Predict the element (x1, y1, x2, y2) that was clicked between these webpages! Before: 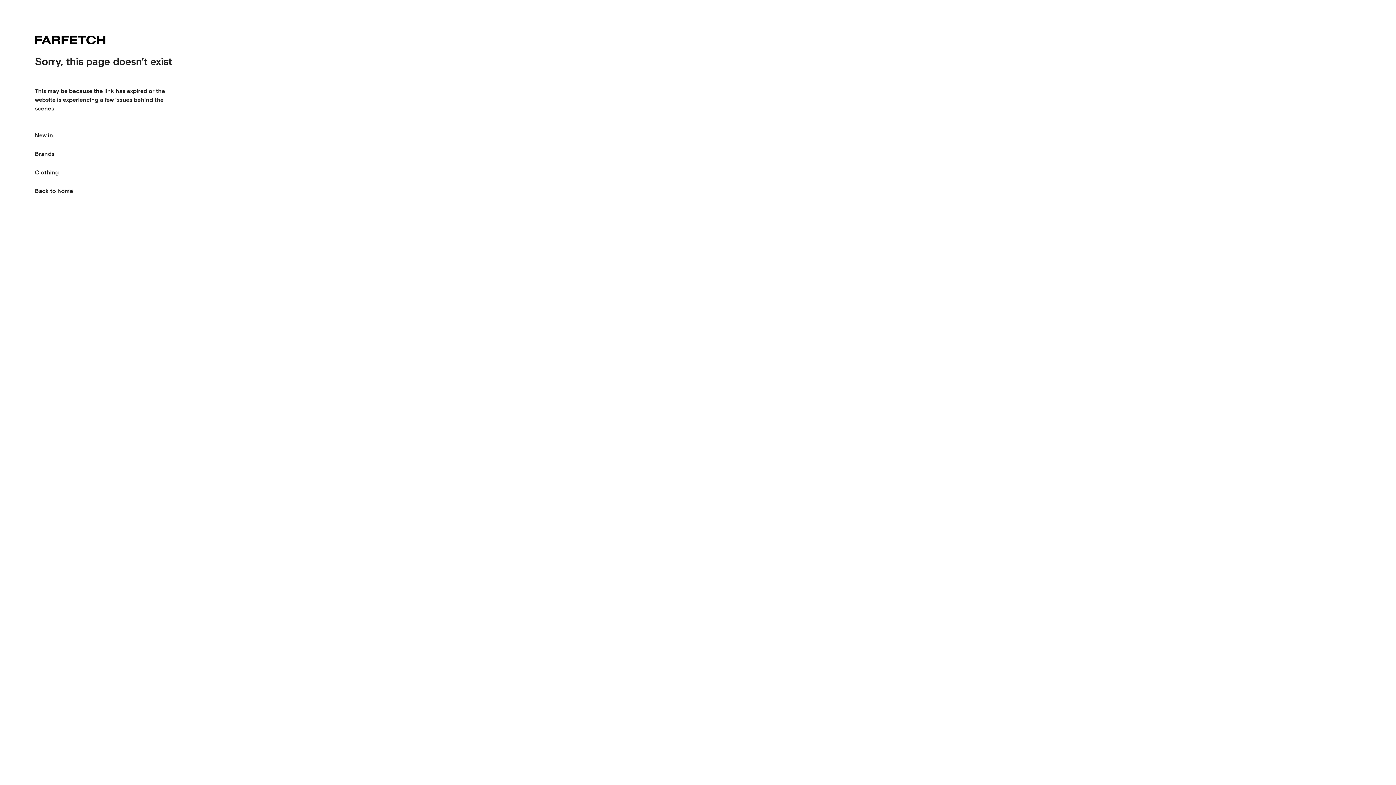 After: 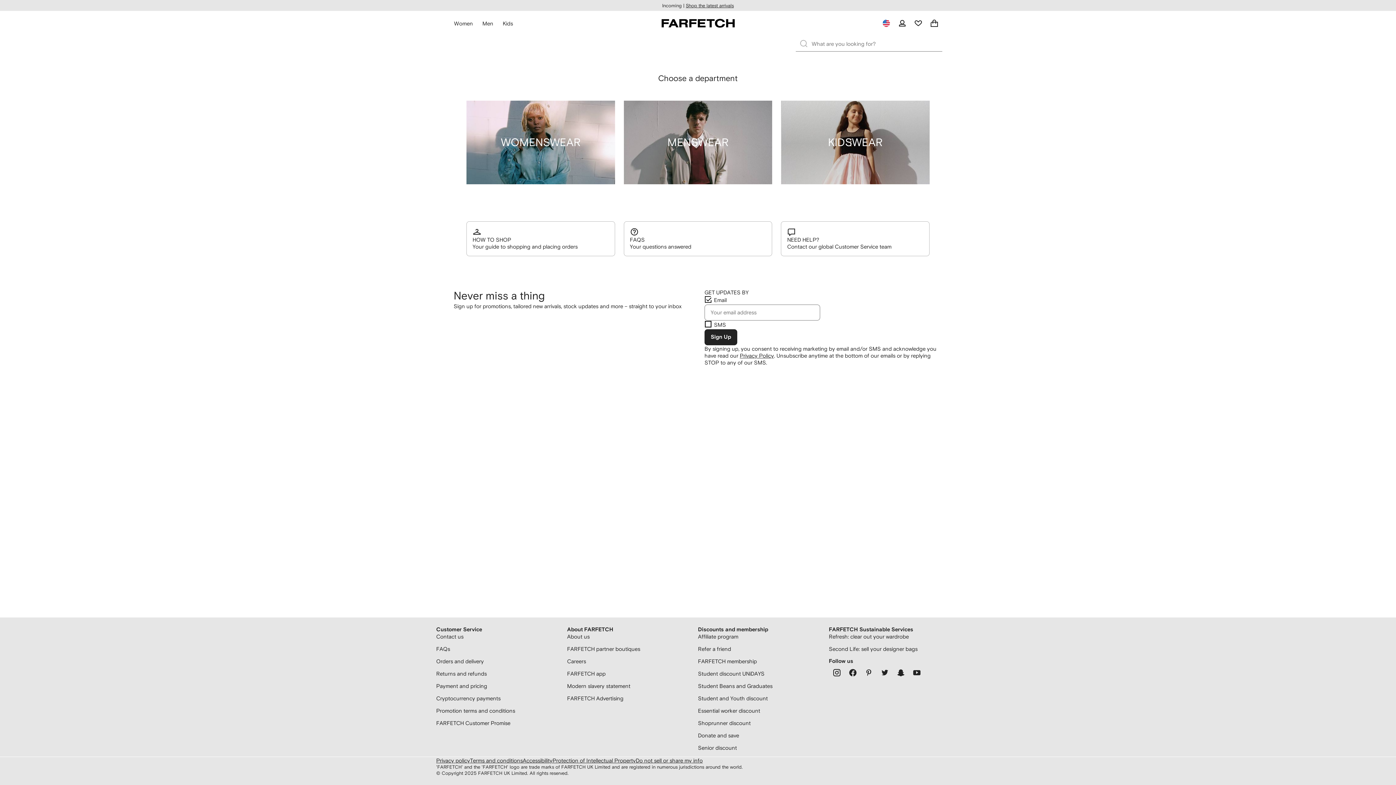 Action: label: Back to home bbox: (34, 181, 73, 200)